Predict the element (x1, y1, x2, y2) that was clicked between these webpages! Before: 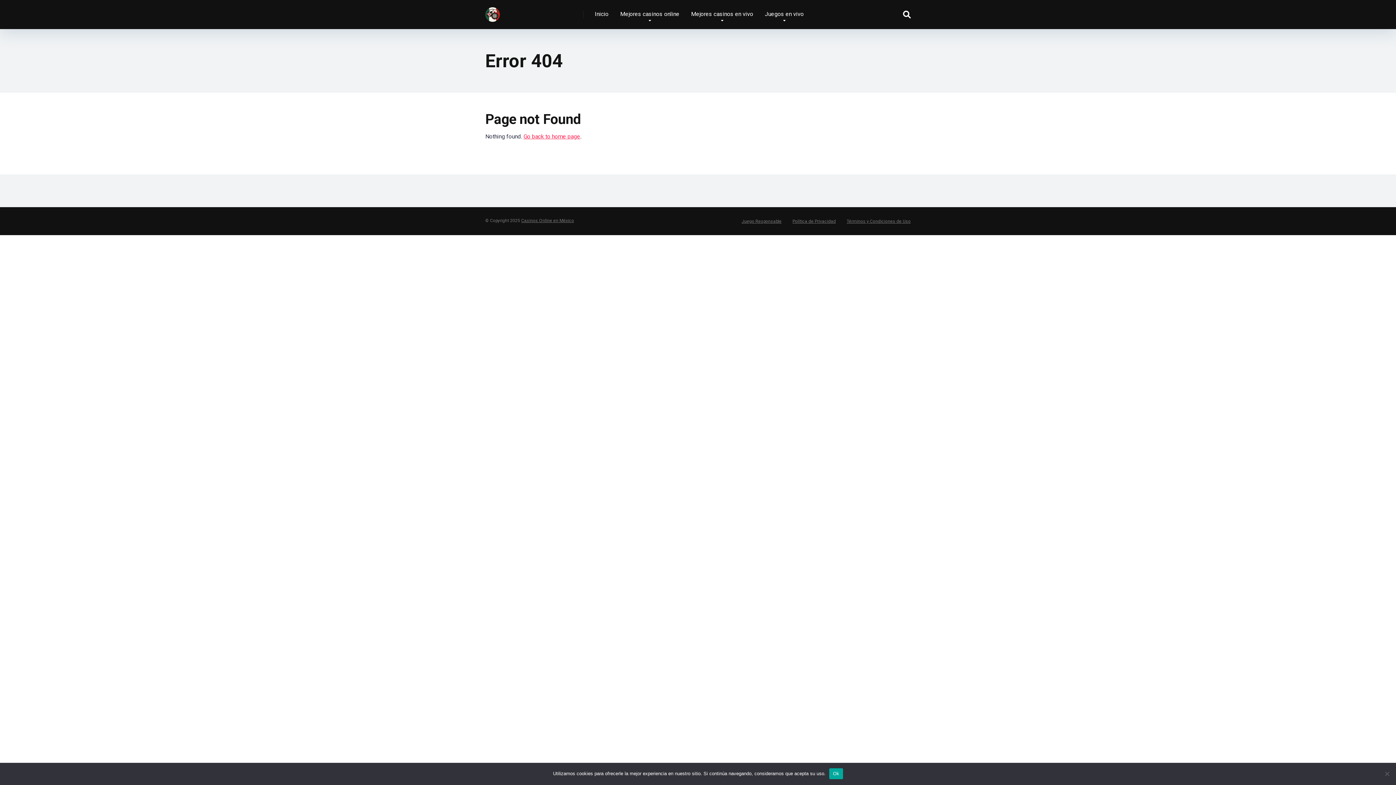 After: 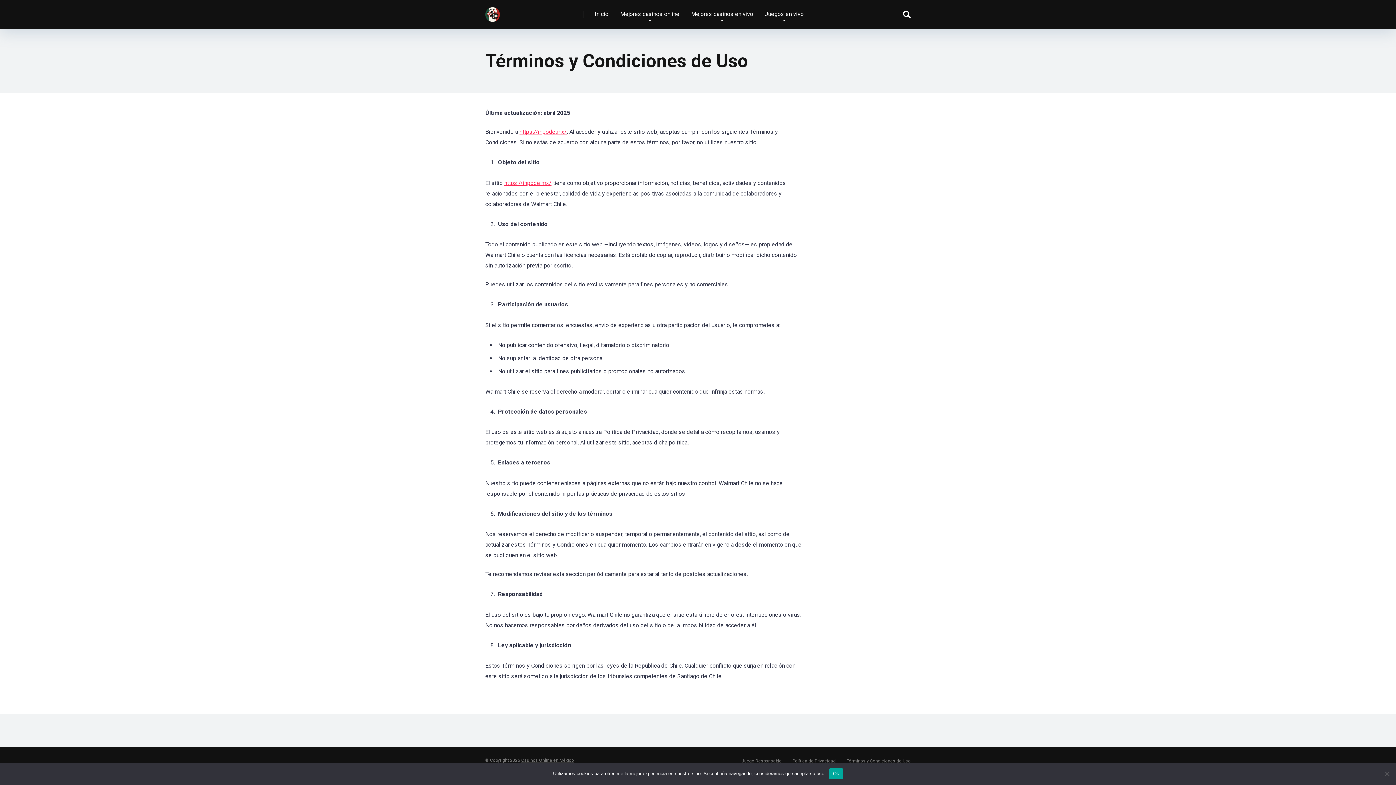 Action: label: Términos y Condiciones de Uso bbox: (846, 218, 910, 224)